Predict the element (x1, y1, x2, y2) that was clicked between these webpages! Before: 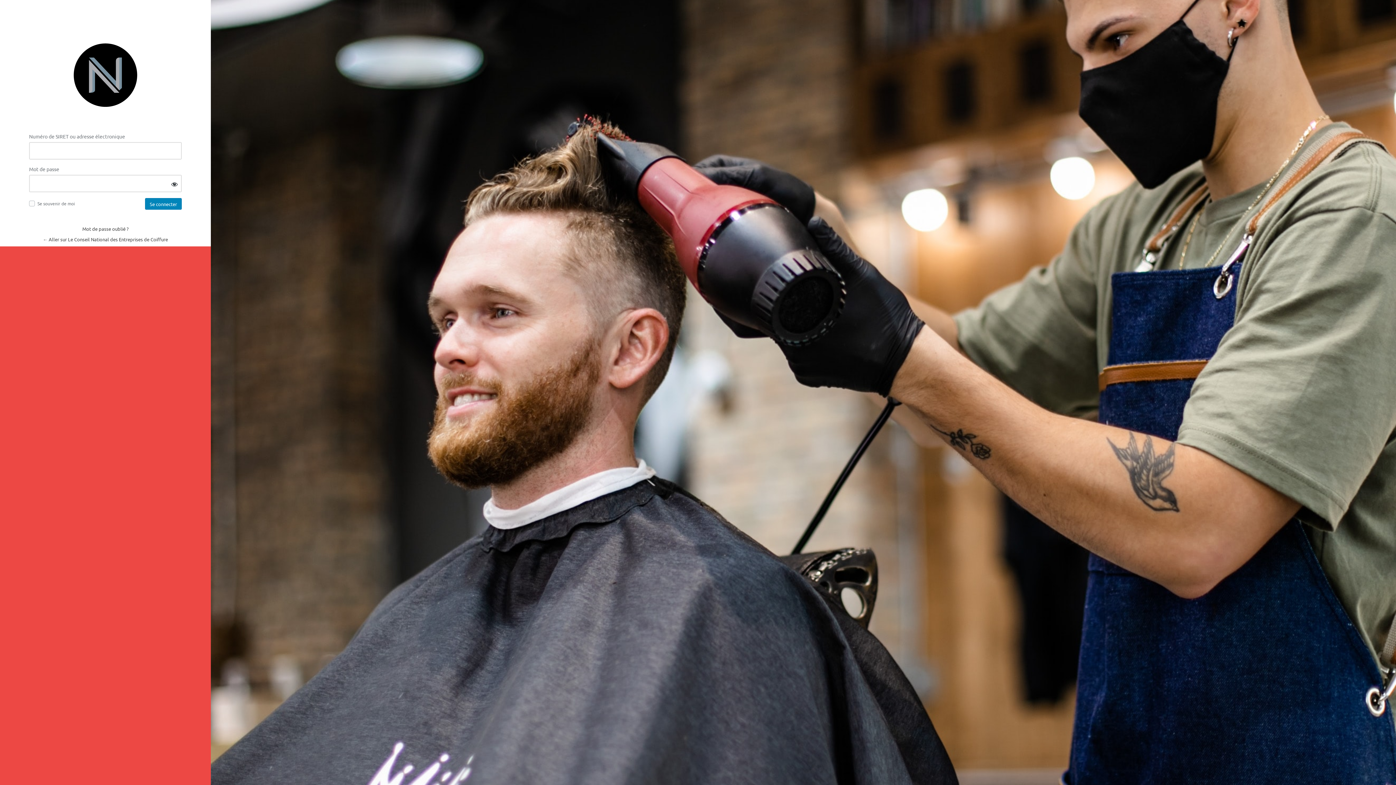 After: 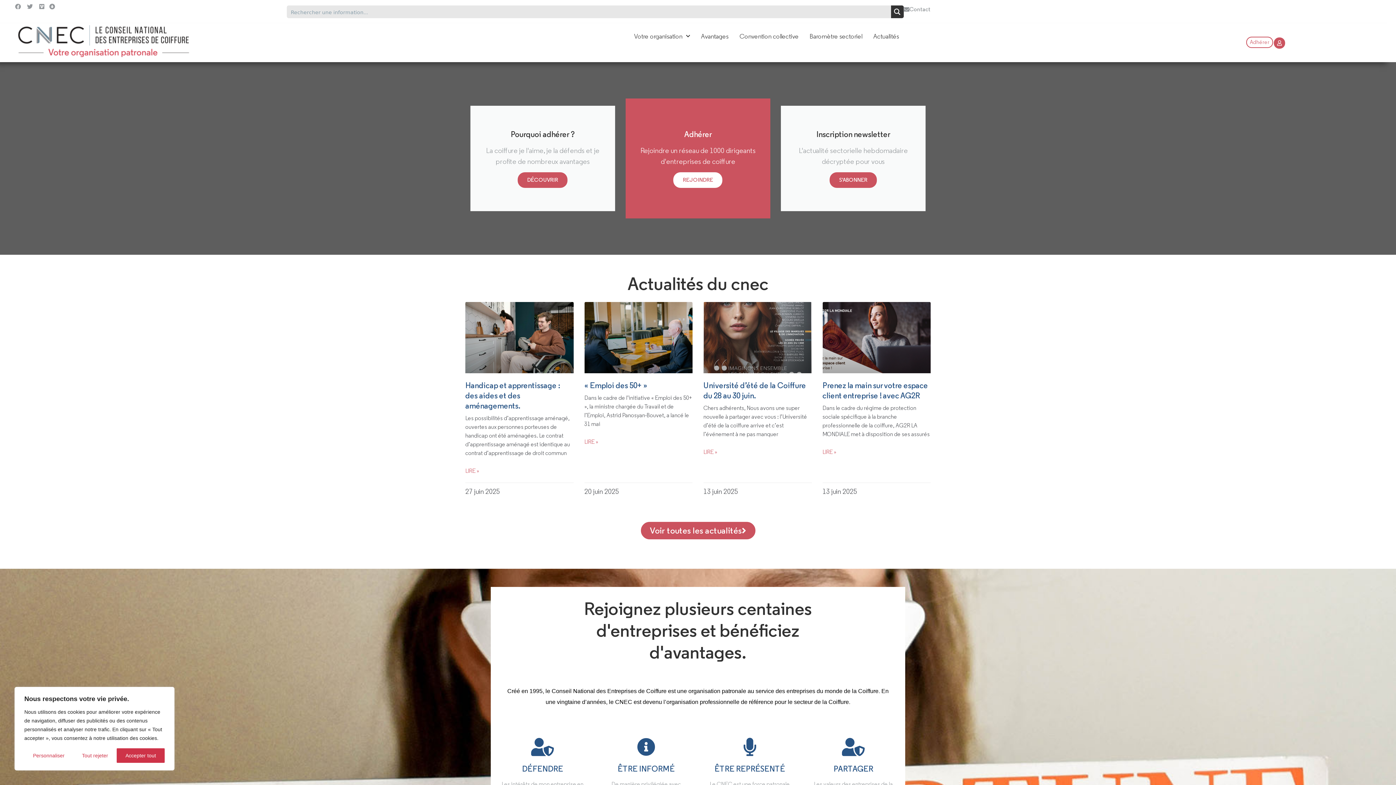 Action: bbox: (42, 236, 168, 242) label: ← Aller sur Le Conseil National des Entreprises de Coiffure